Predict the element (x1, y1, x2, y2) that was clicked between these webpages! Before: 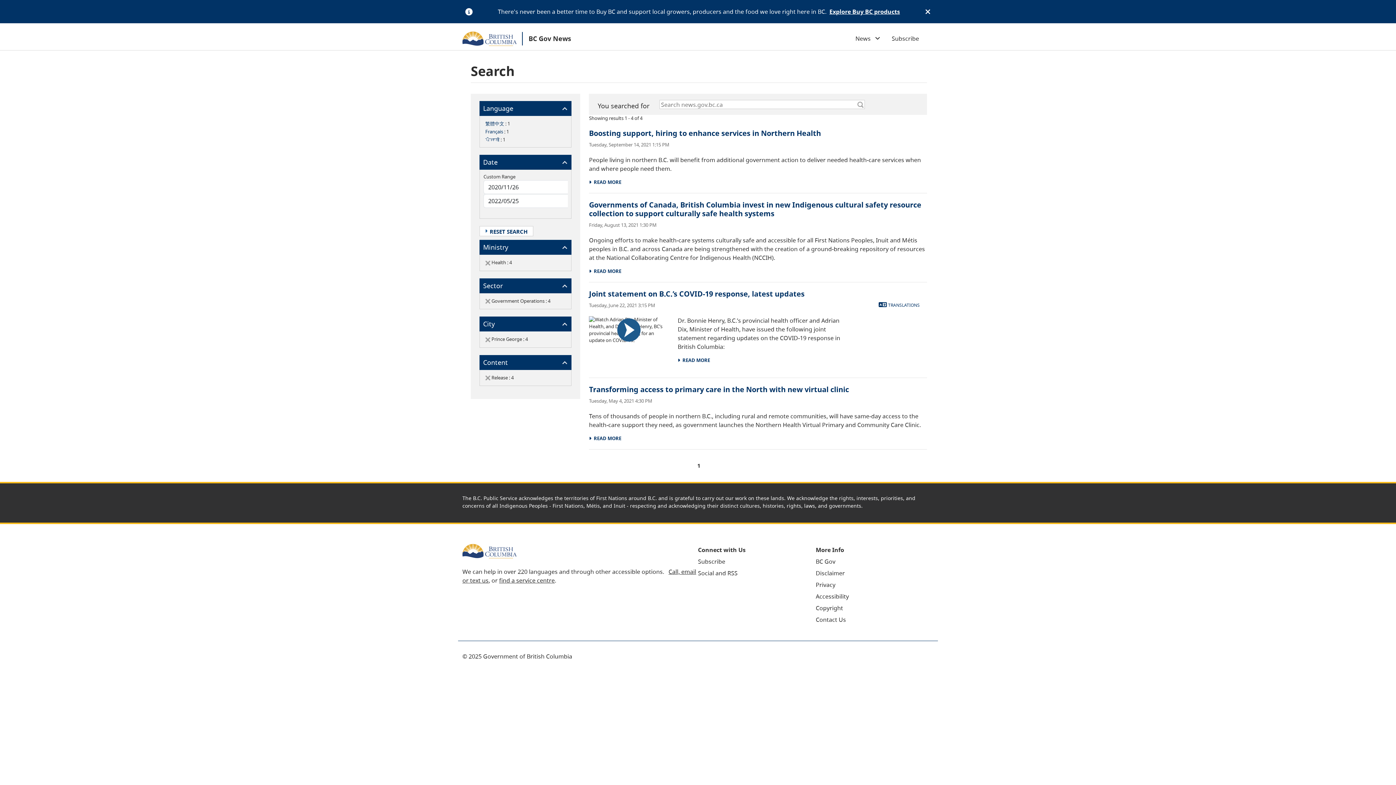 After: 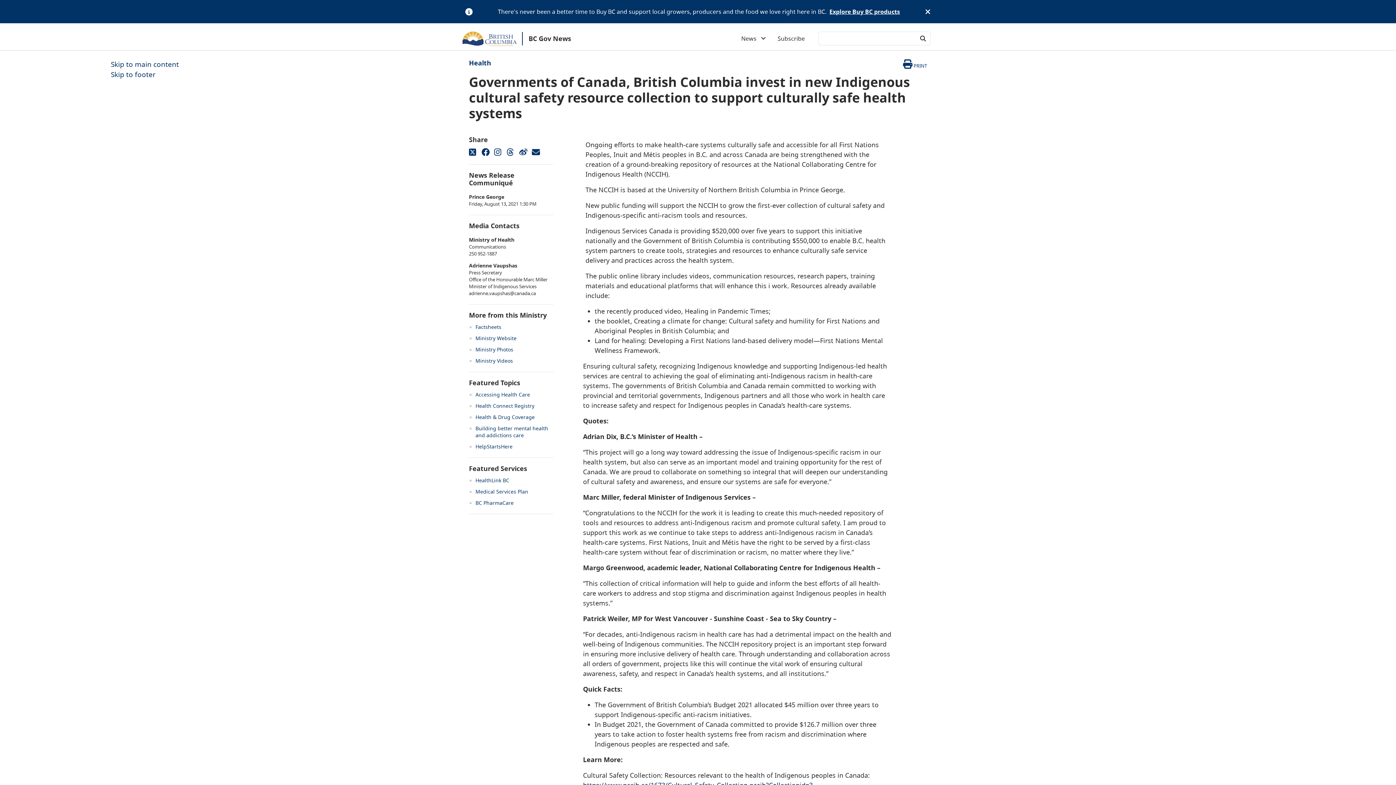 Action: bbox: (589, 200, 921, 218) label: Governments of Canada, British Columbia invest in new Indigenous cultural safety resource collection to support culturally safe health systems